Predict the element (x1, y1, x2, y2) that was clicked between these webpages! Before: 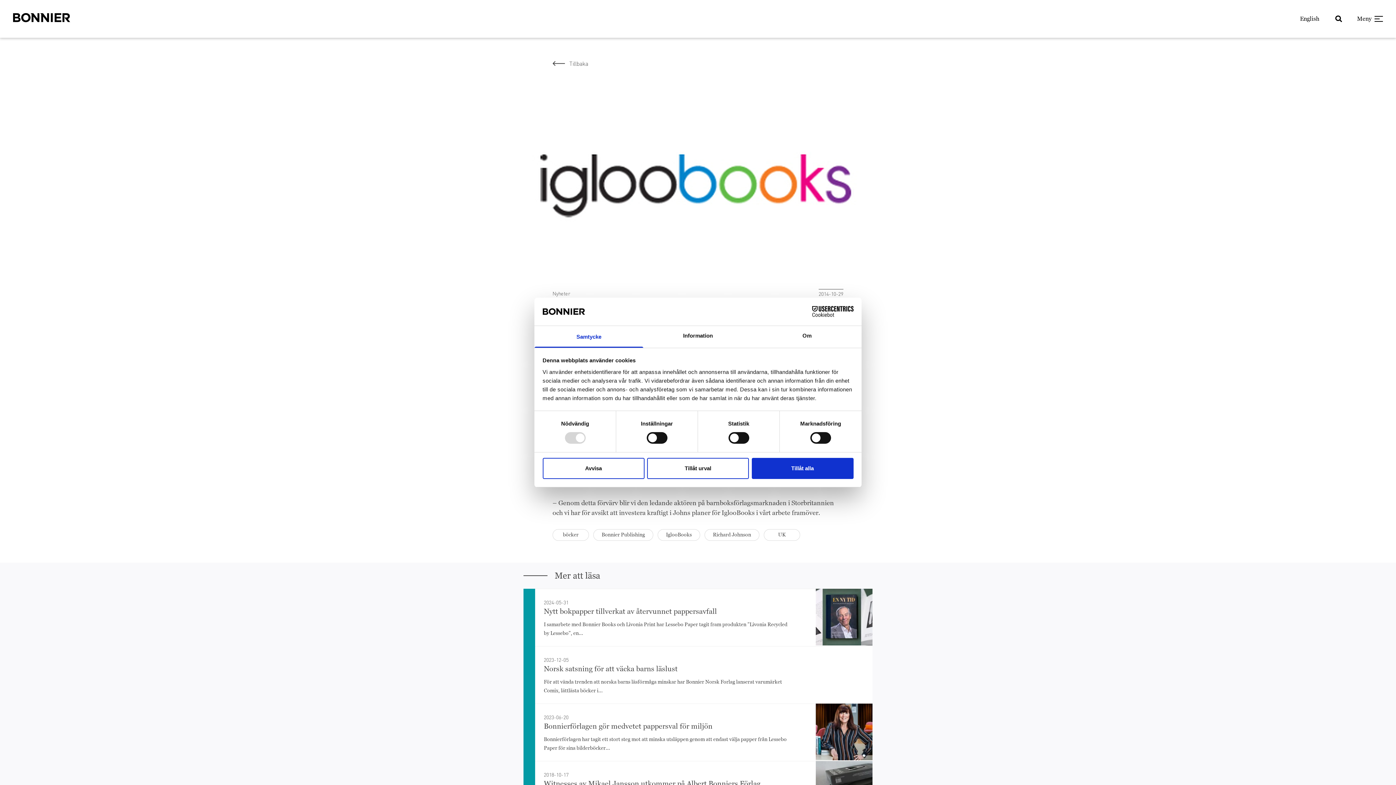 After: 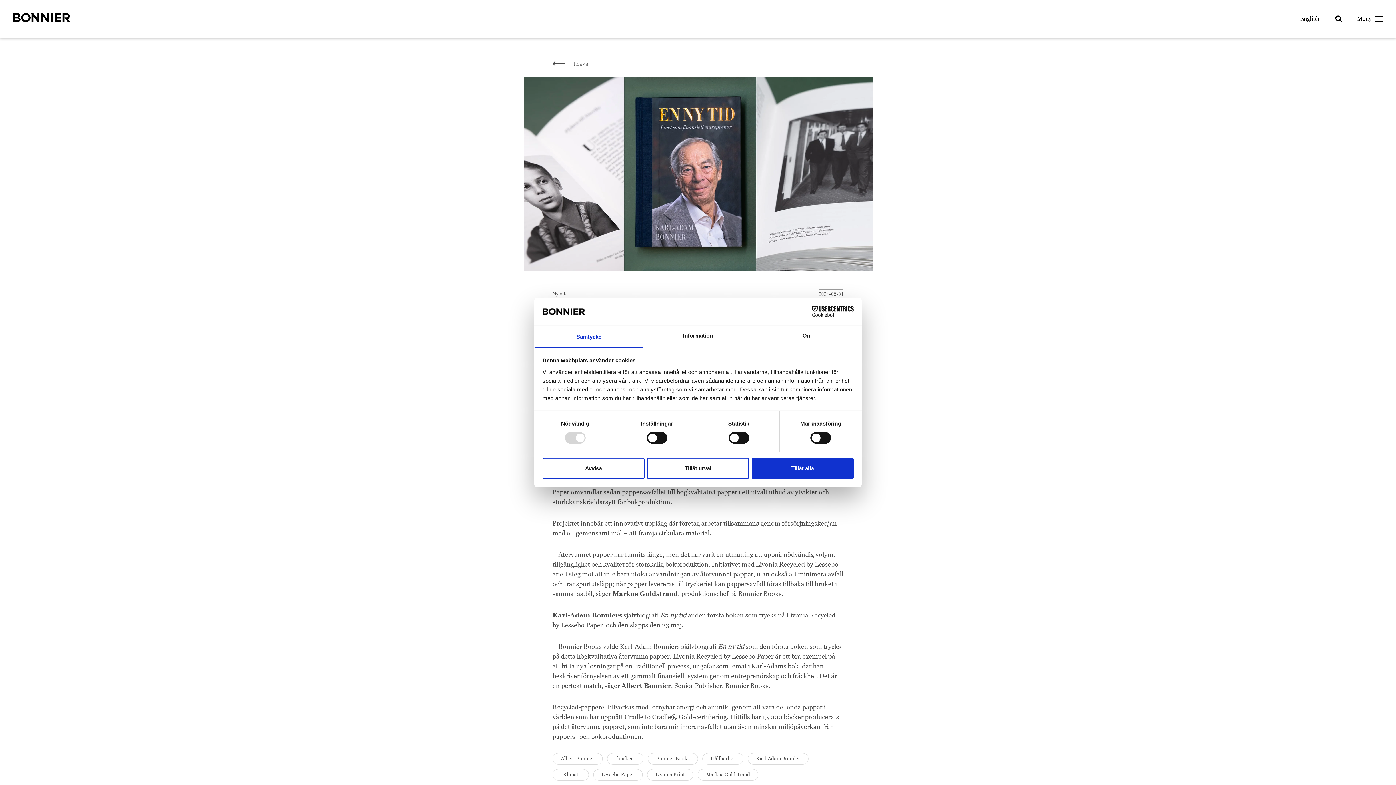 Action: label: 2024-05-31
Nytt bokpapper tillverkat av återvunnet pappersavfall

I samarbete med Bonnier Books och Livonia Print har Lessebo Paper tagit fram produkten ”Livonia Recycled by Lessebo”, en... bbox: (523, 743, 872, 800)